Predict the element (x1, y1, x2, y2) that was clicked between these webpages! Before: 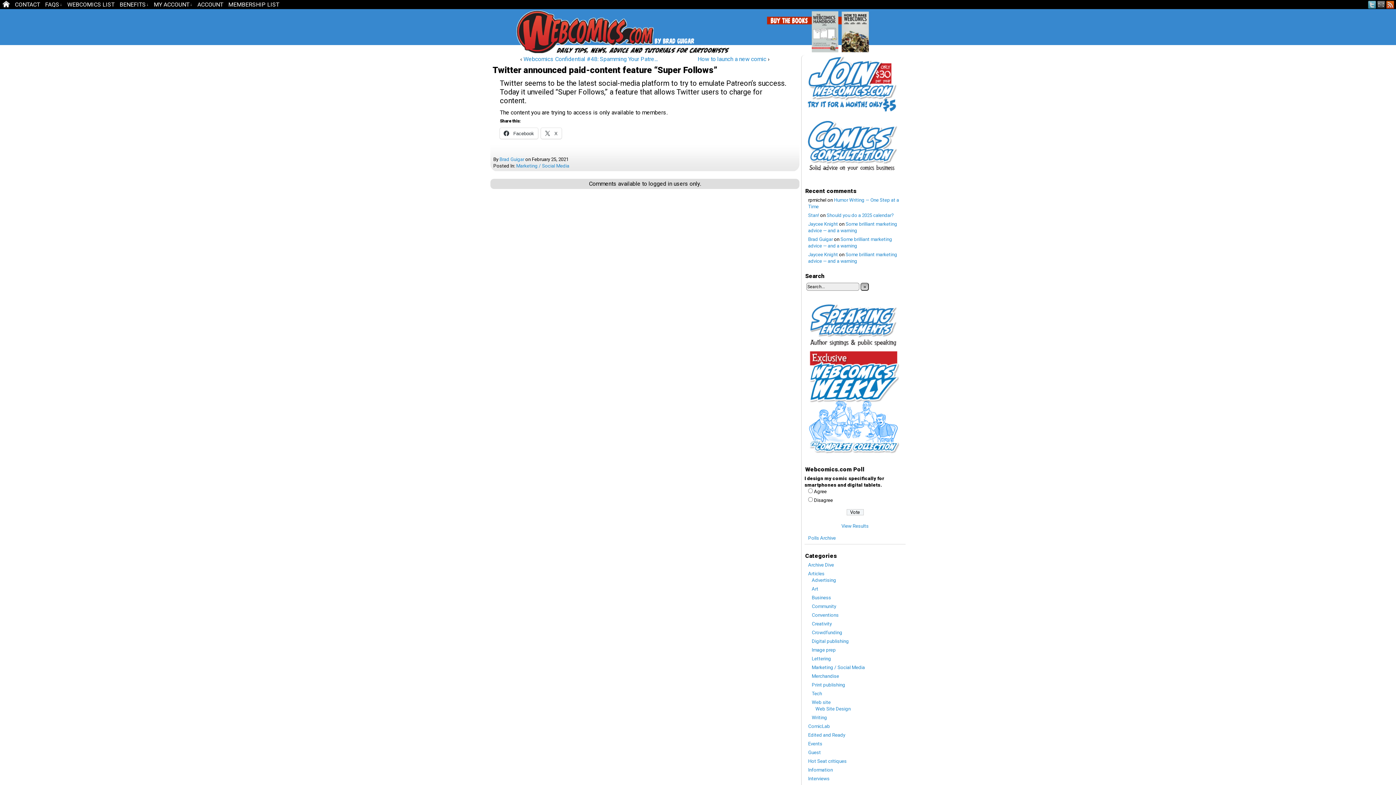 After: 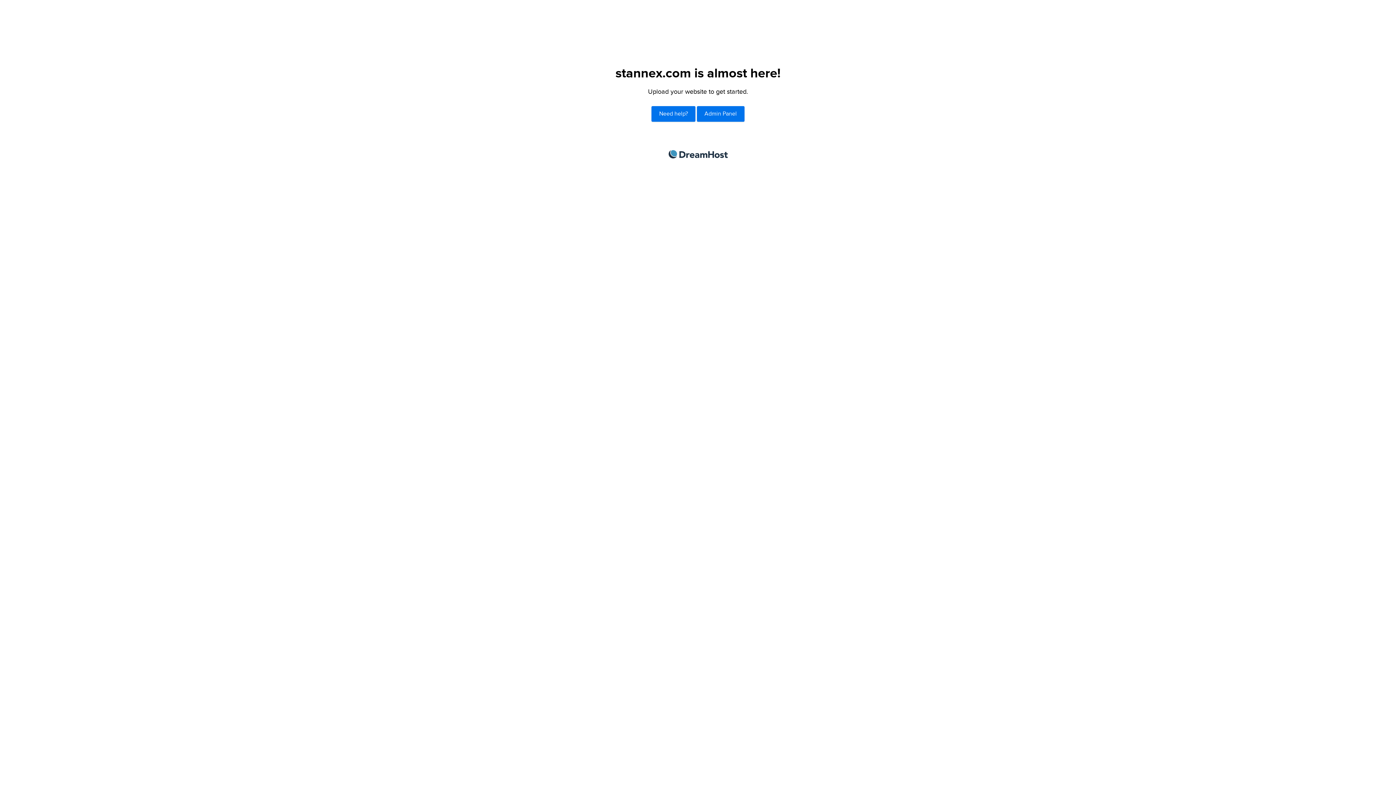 Action: bbox: (808, 212, 819, 218) label: Stan!